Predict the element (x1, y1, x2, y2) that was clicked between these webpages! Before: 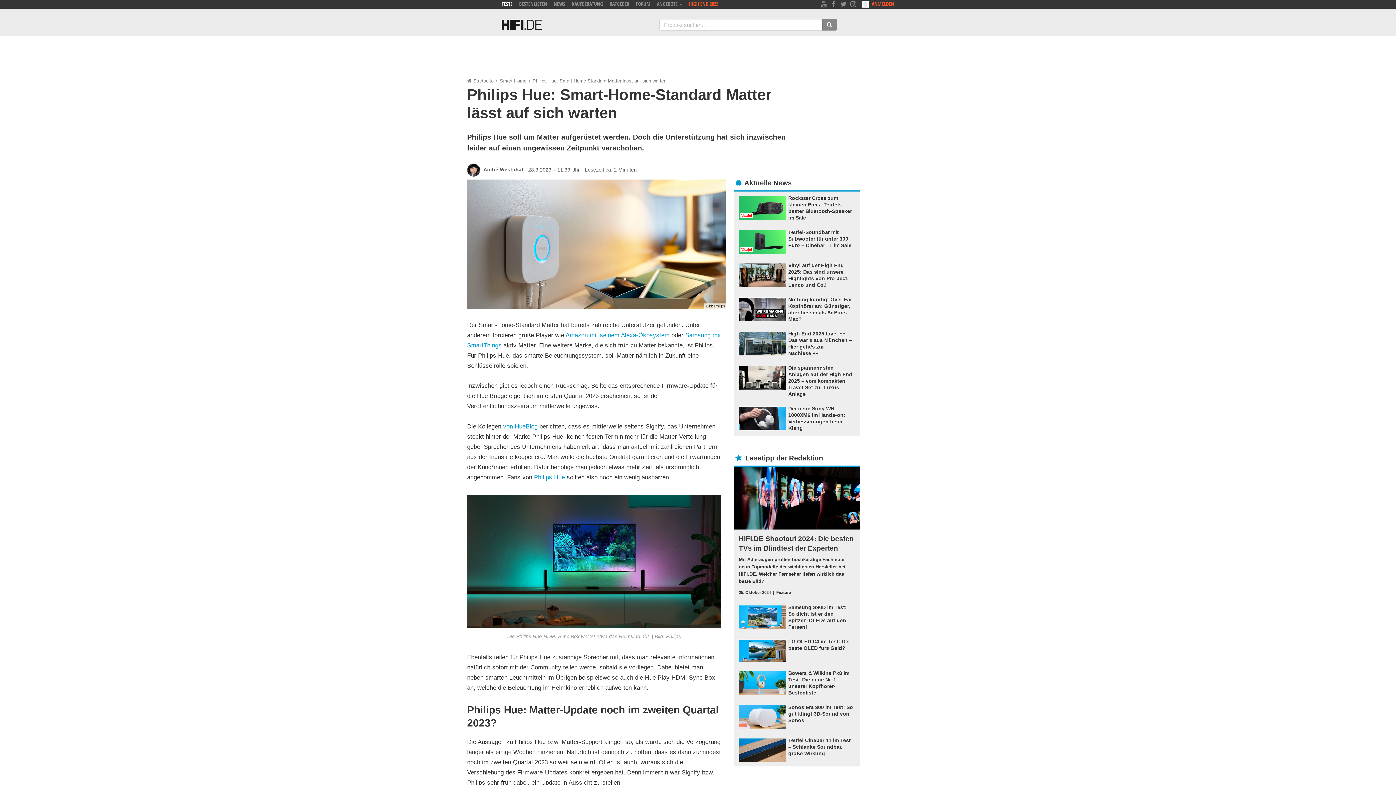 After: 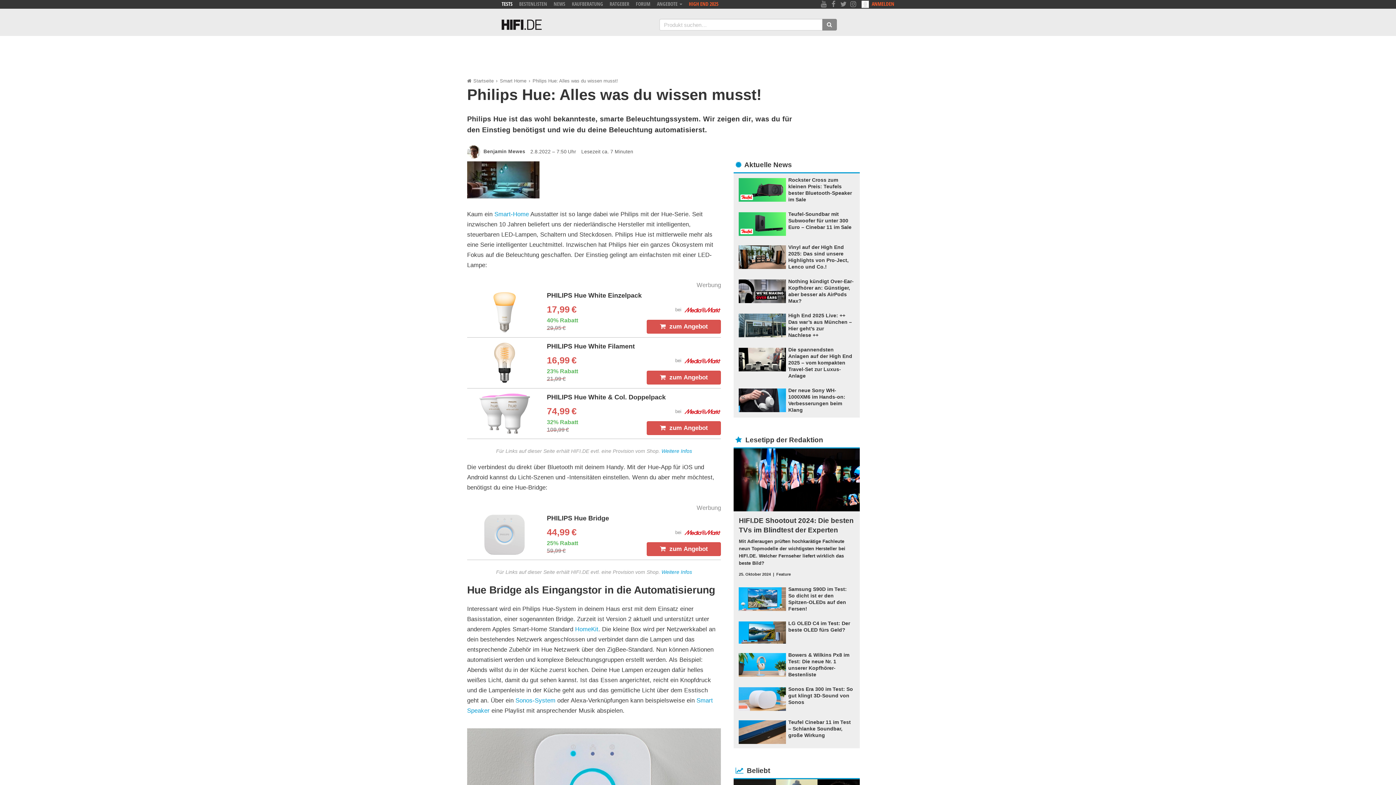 Action: label: Philips Hue bbox: (534, 474, 565, 480)